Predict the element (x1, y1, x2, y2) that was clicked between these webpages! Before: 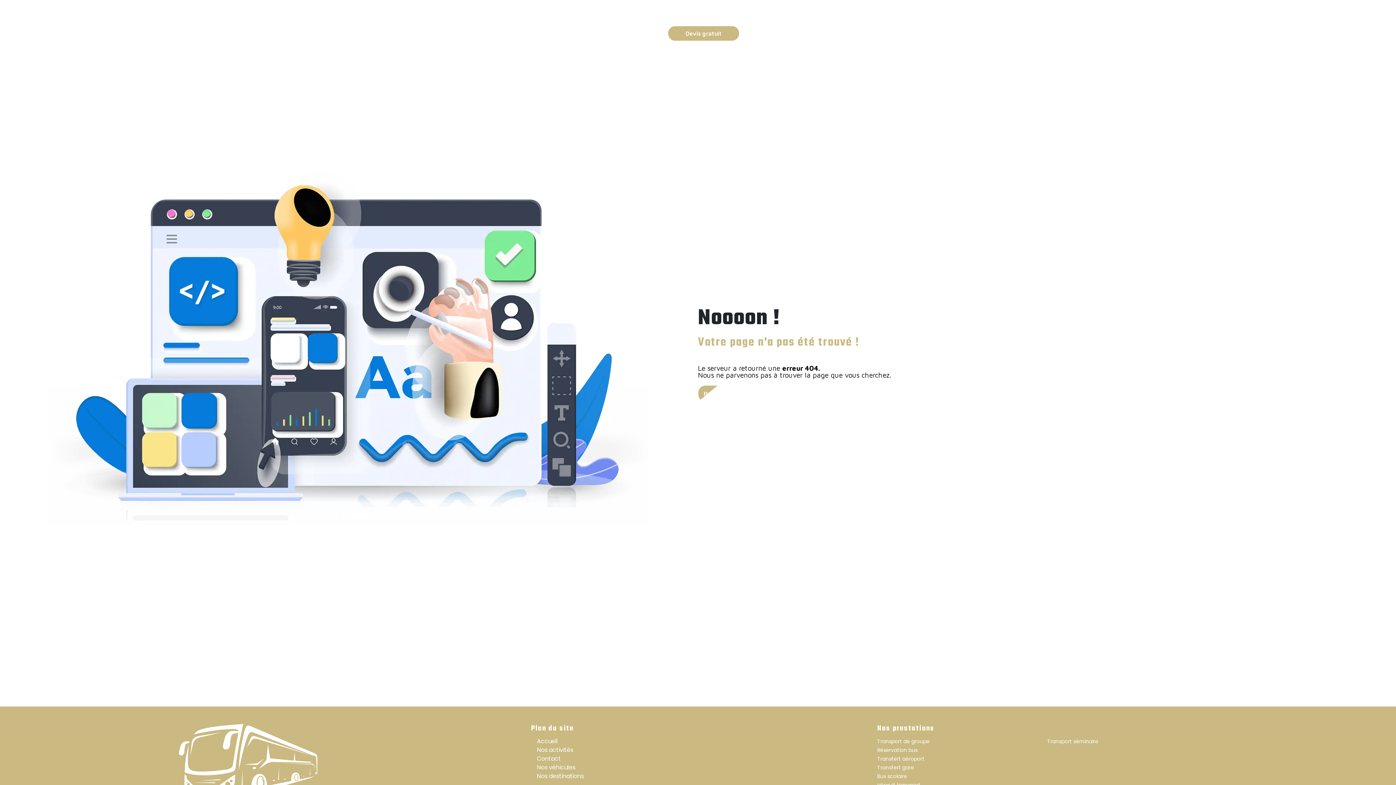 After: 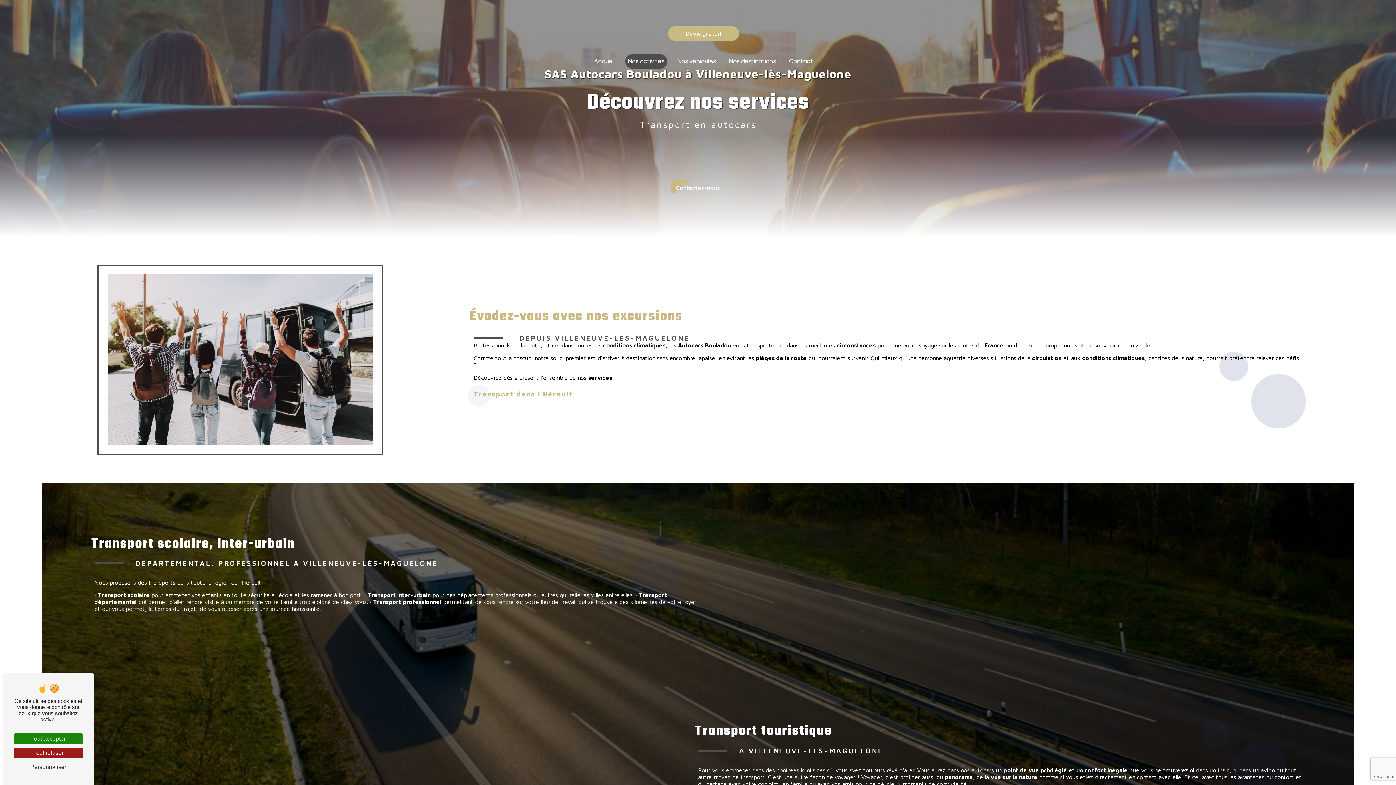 Action: label: Nos activités bbox: (625, 54, 667, 68)